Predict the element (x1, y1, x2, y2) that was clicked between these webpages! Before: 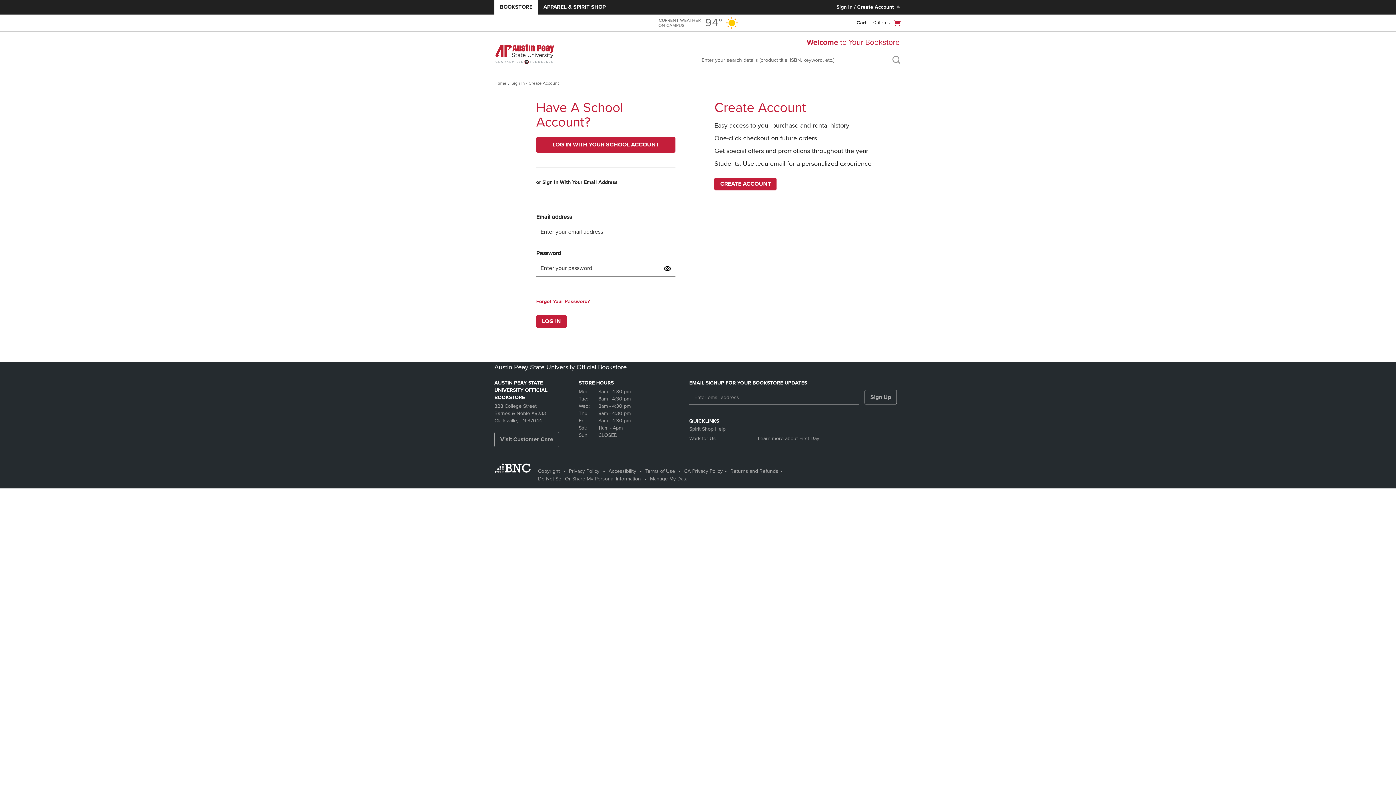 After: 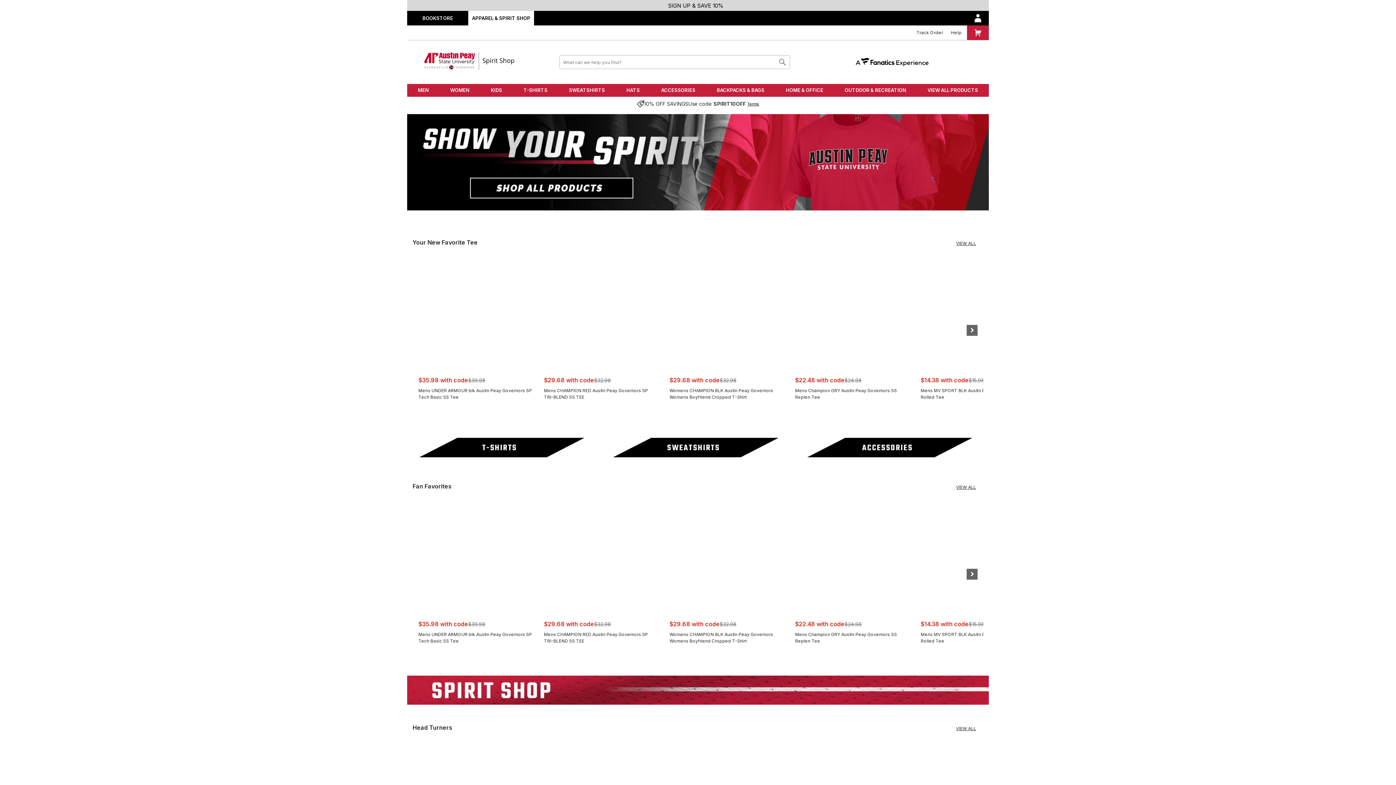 Action: bbox: (543, 3, 605, 10) label: APPAREL & SPIRIT SHOP